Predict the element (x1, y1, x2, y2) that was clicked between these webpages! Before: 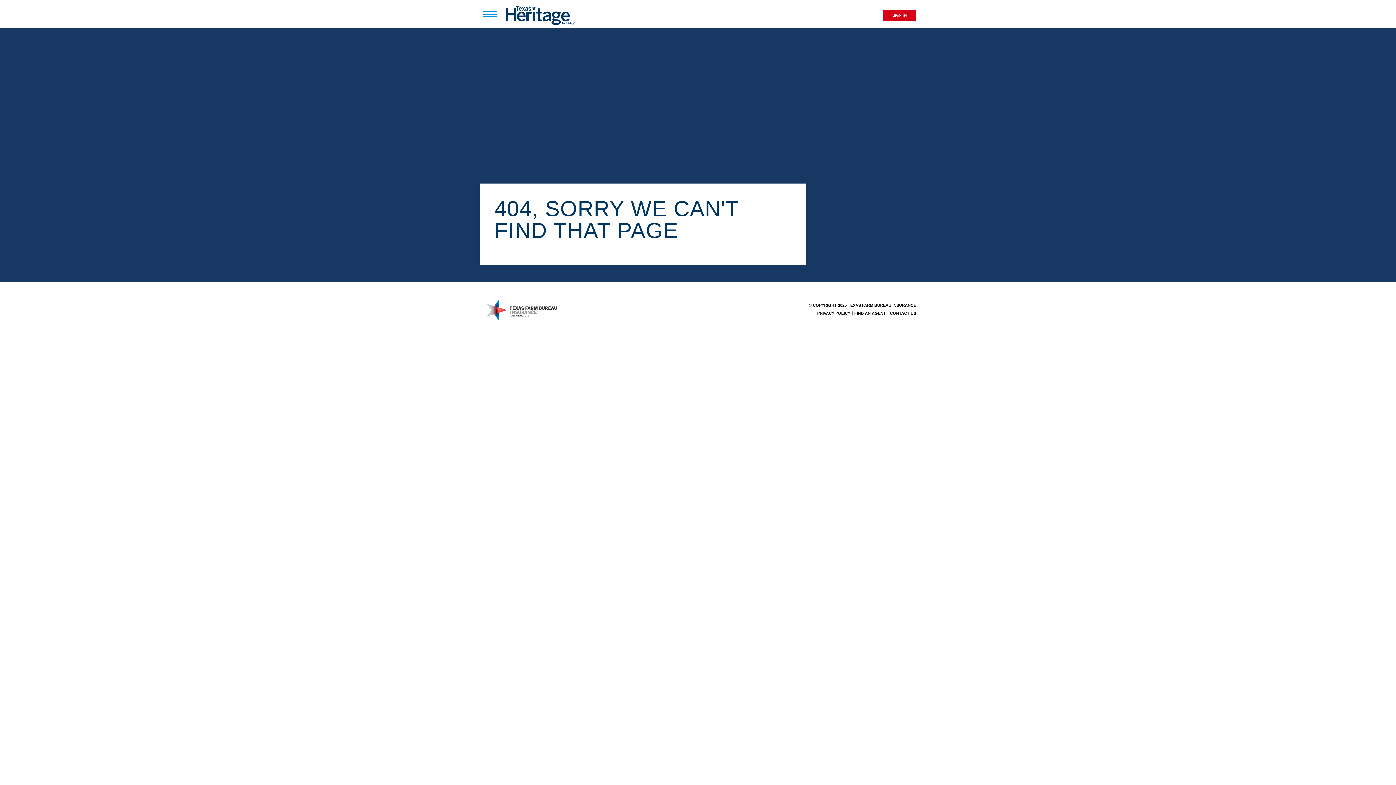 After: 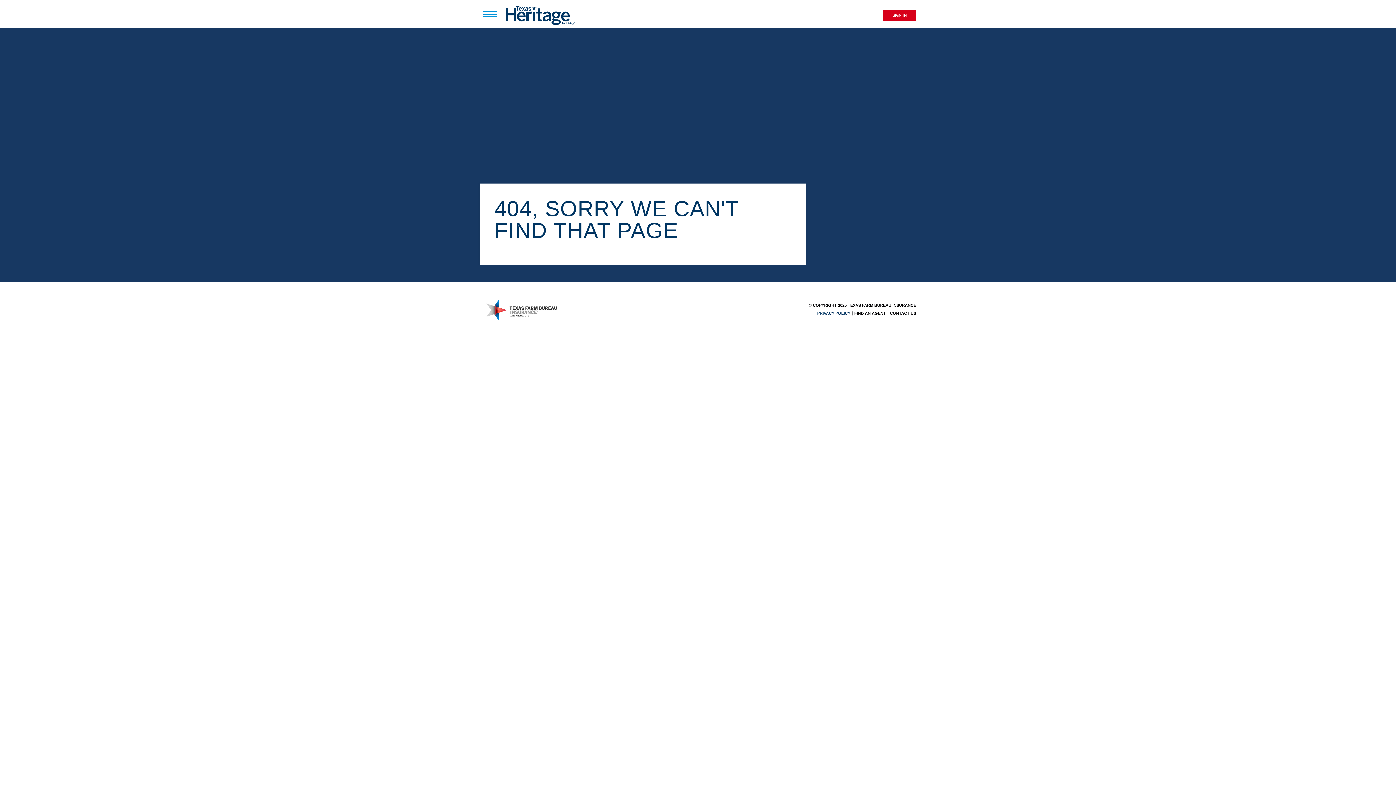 Action: label: PRIVACY POLICY bbox: (817, 311, 850, 315)